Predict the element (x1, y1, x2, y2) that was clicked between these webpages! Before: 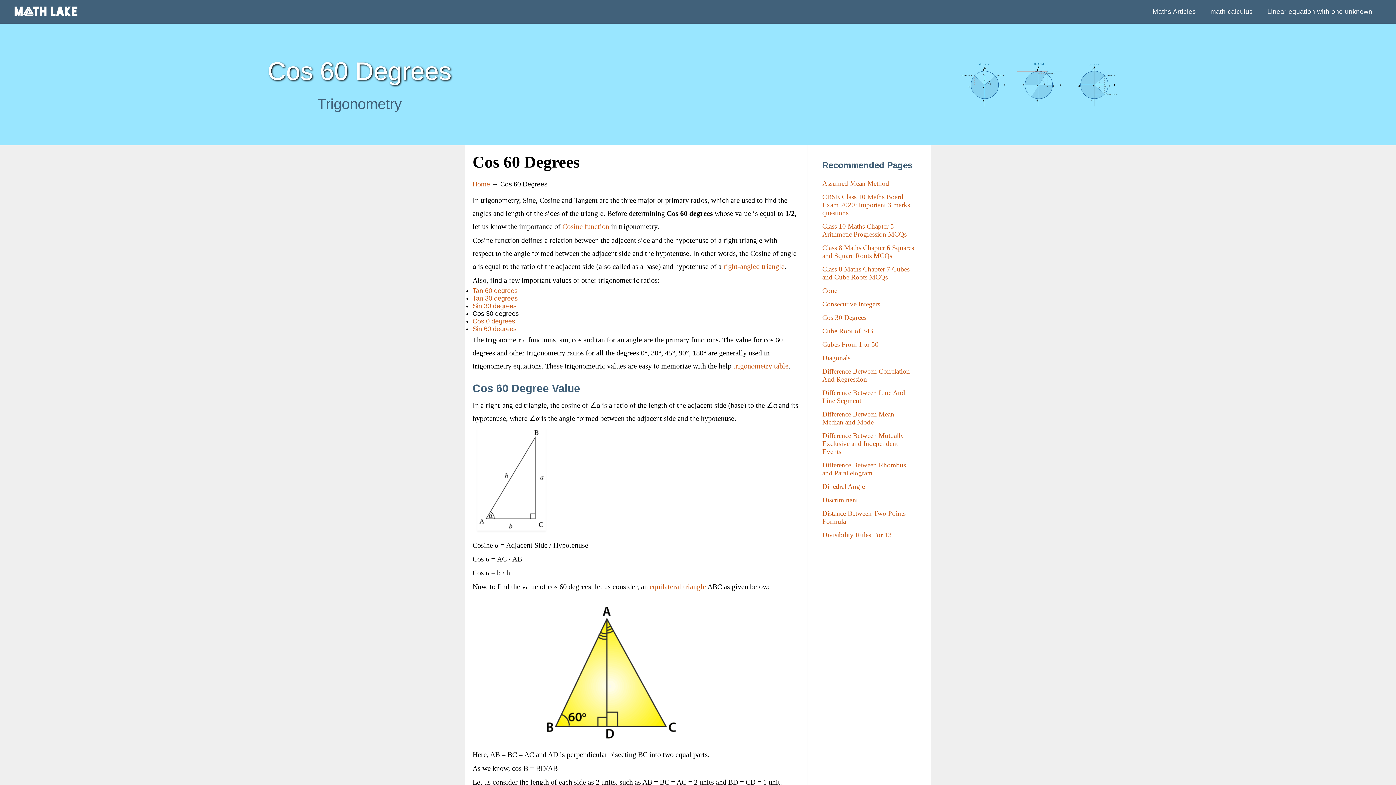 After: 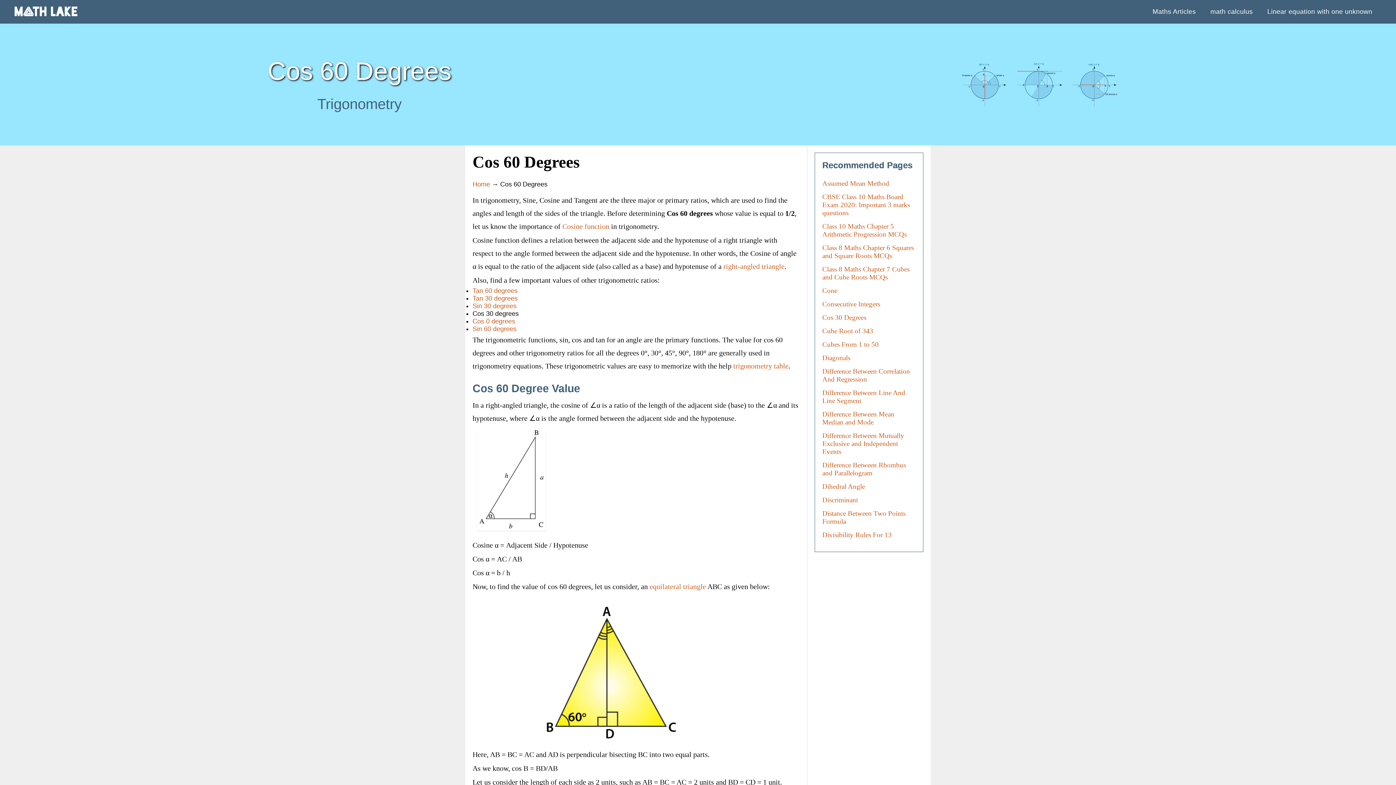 Action: label: Consecutive Integers bbox: (822, 300, 880, 308)